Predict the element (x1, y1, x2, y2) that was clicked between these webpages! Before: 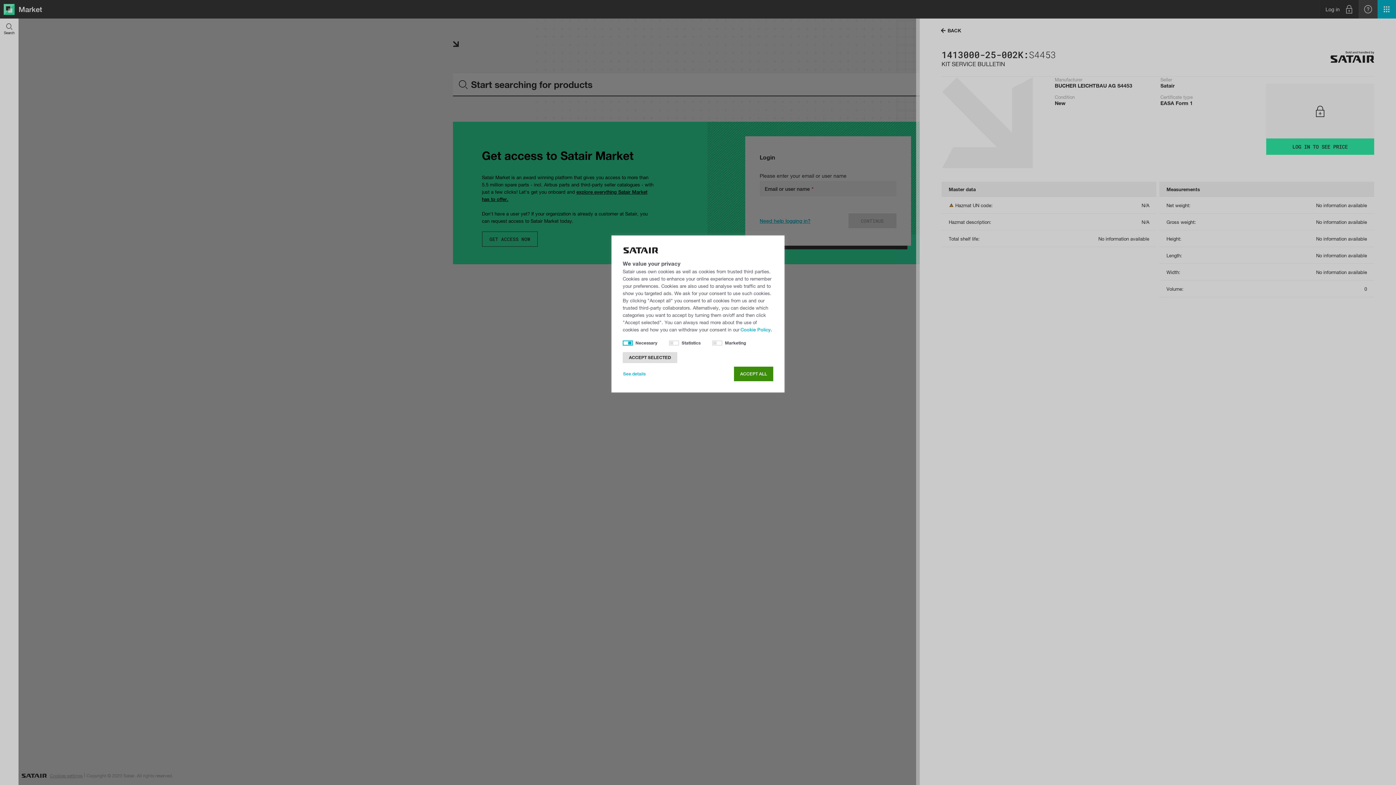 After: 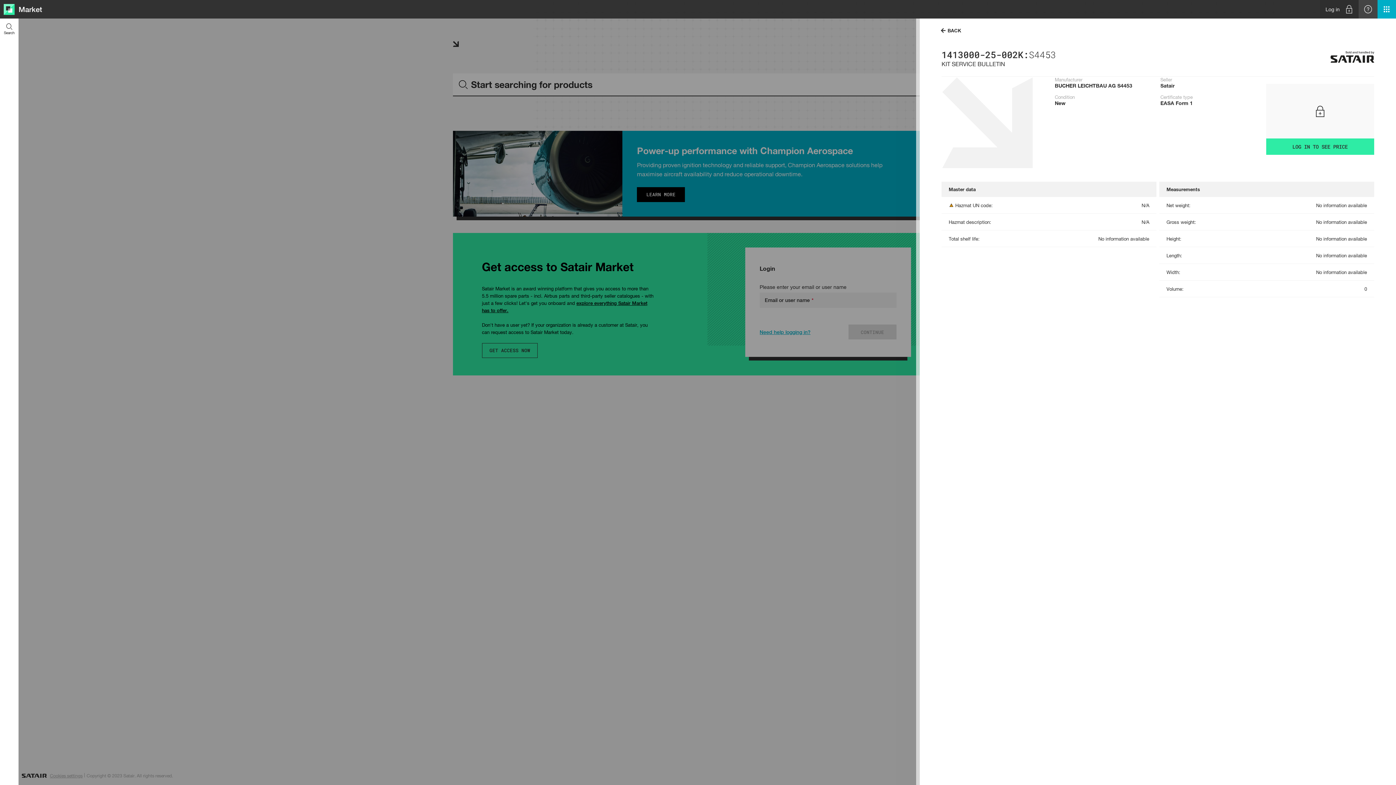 Action: bbox: (734, 366, 773, 381) label: ACCEPT ALL